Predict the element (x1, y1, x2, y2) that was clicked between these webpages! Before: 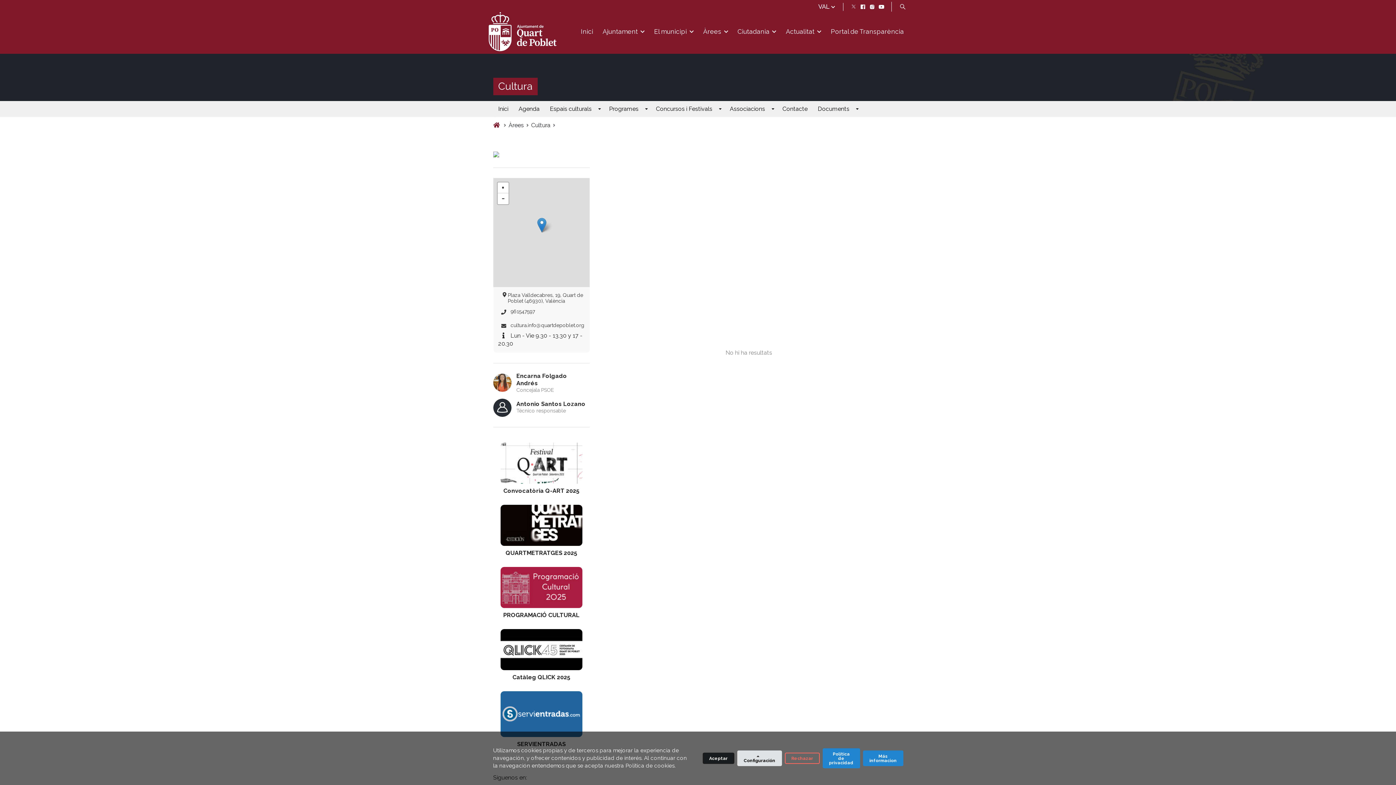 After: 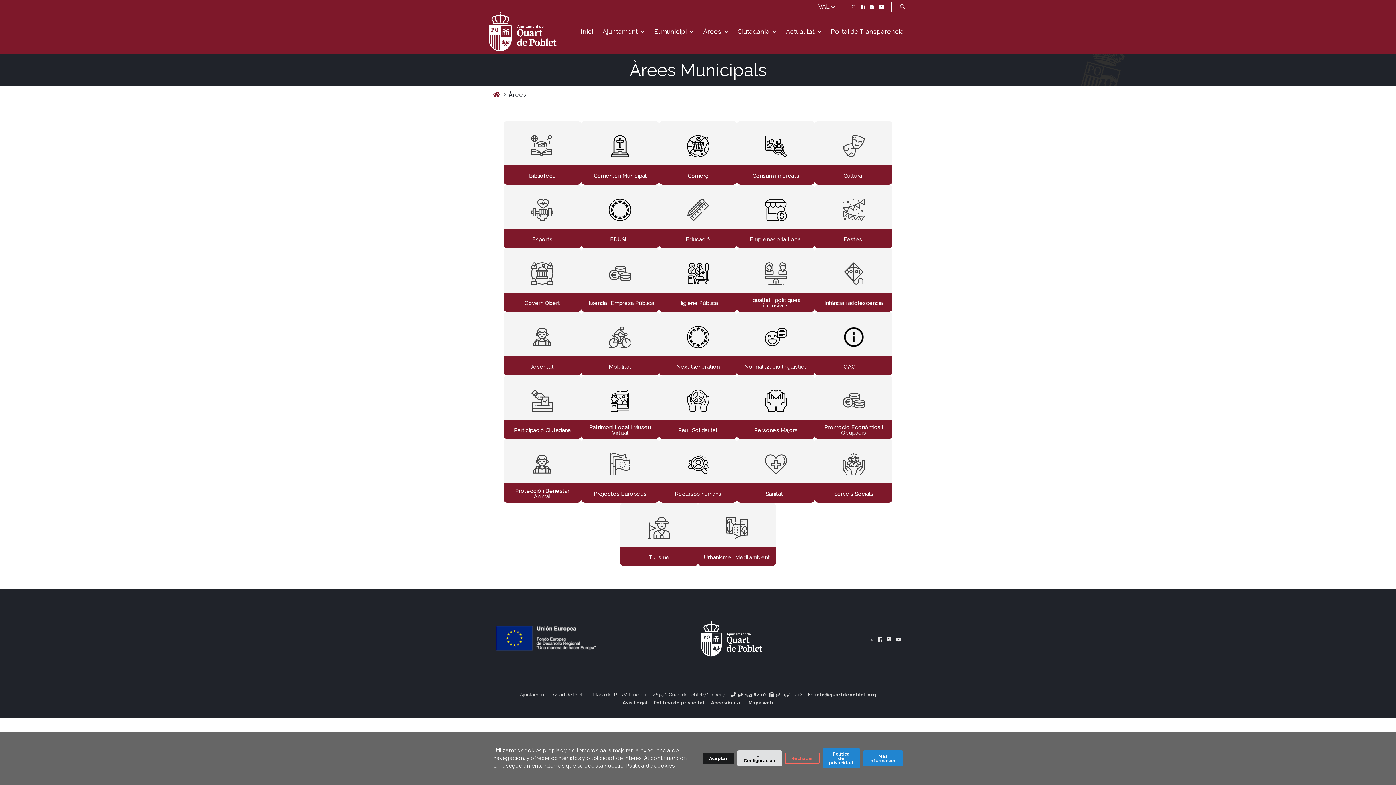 Action: label: Àrees bbox: (508, 121, 524, 129)